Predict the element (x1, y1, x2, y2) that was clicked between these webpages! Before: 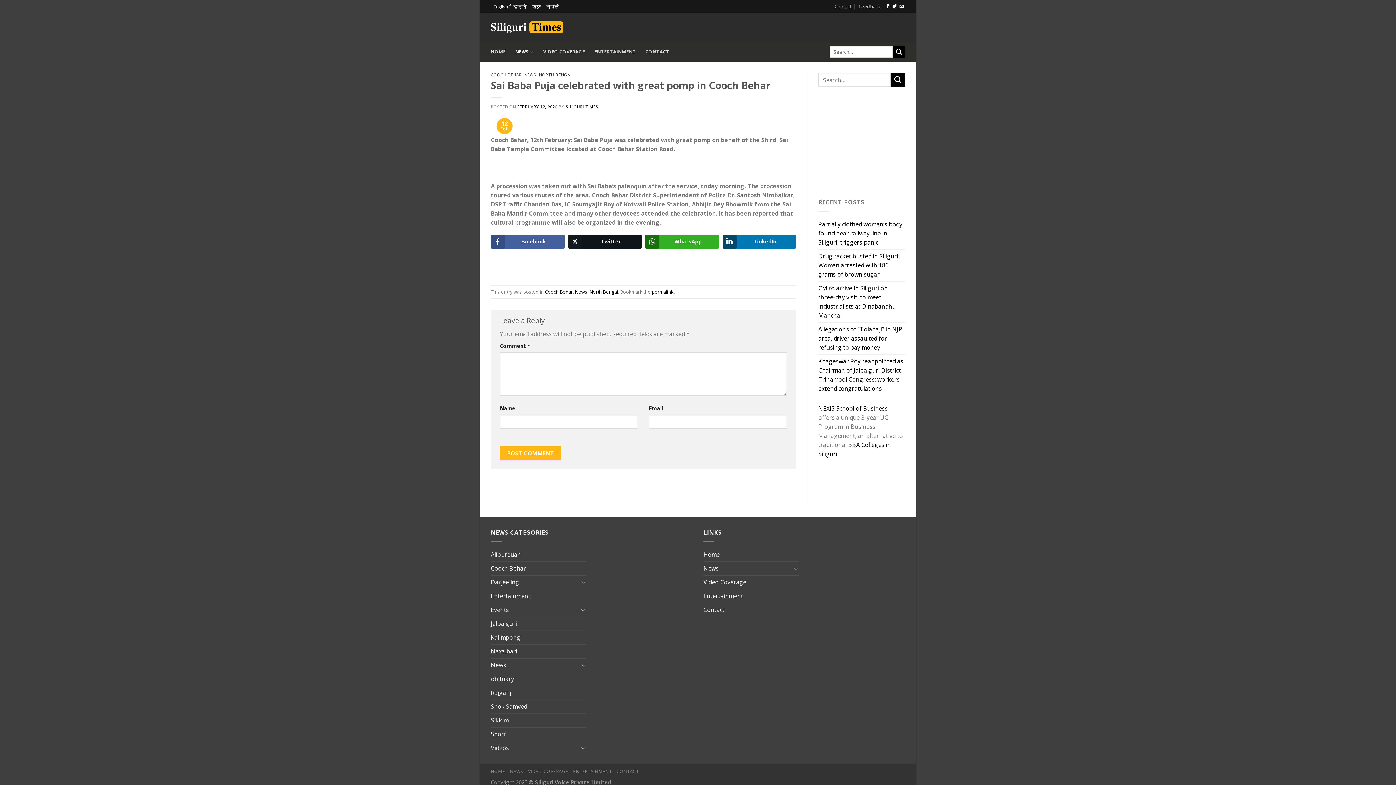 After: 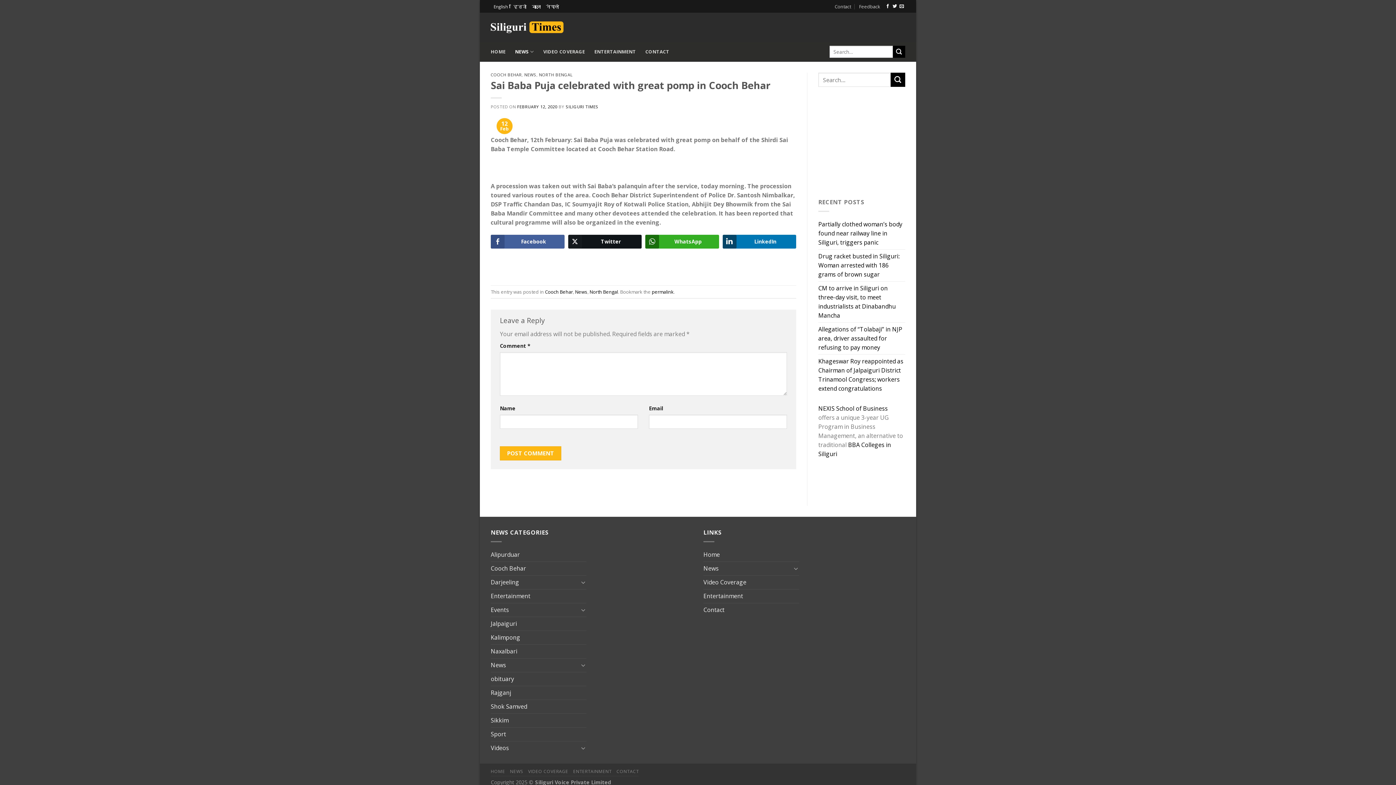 Action: bbox: (517, 103, 557, 109) label: FEBRUARY 12, 2020